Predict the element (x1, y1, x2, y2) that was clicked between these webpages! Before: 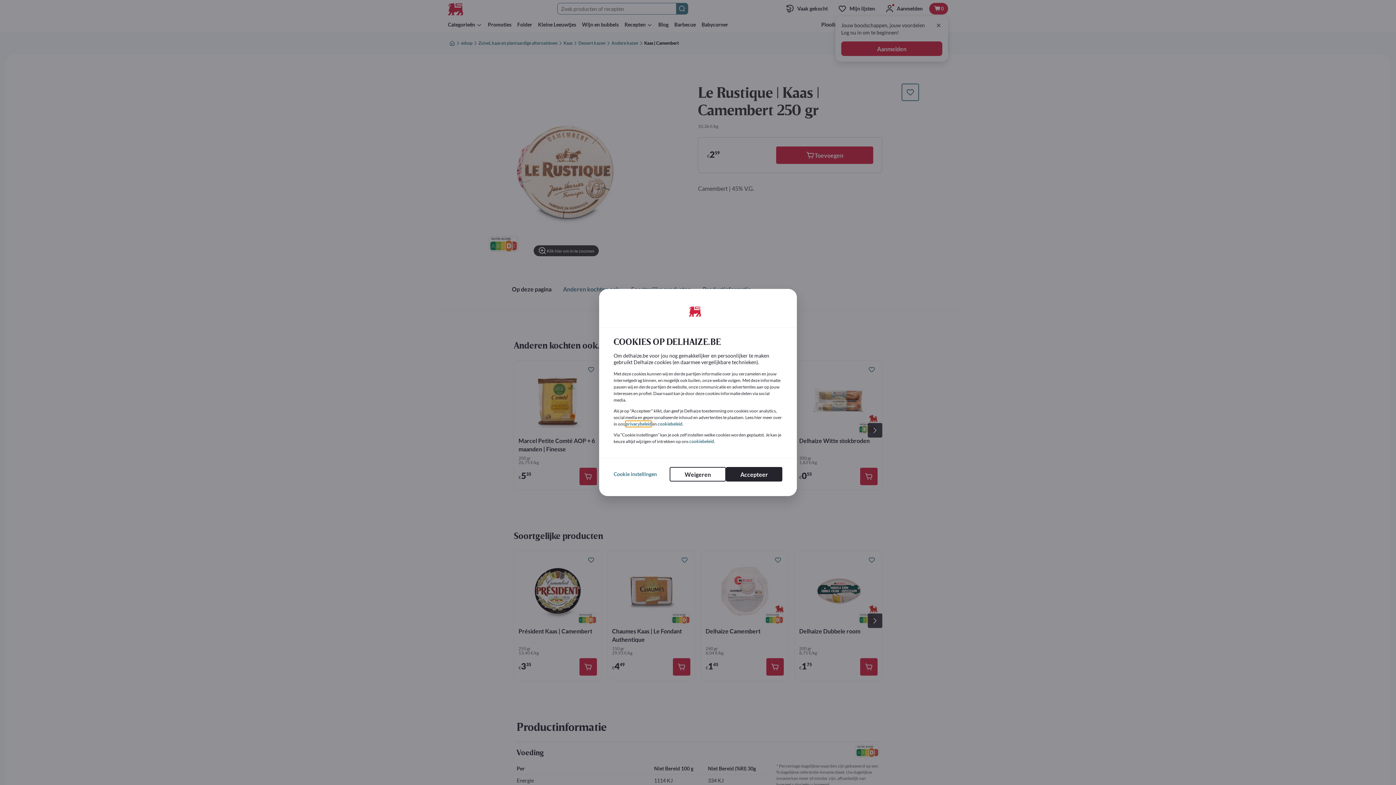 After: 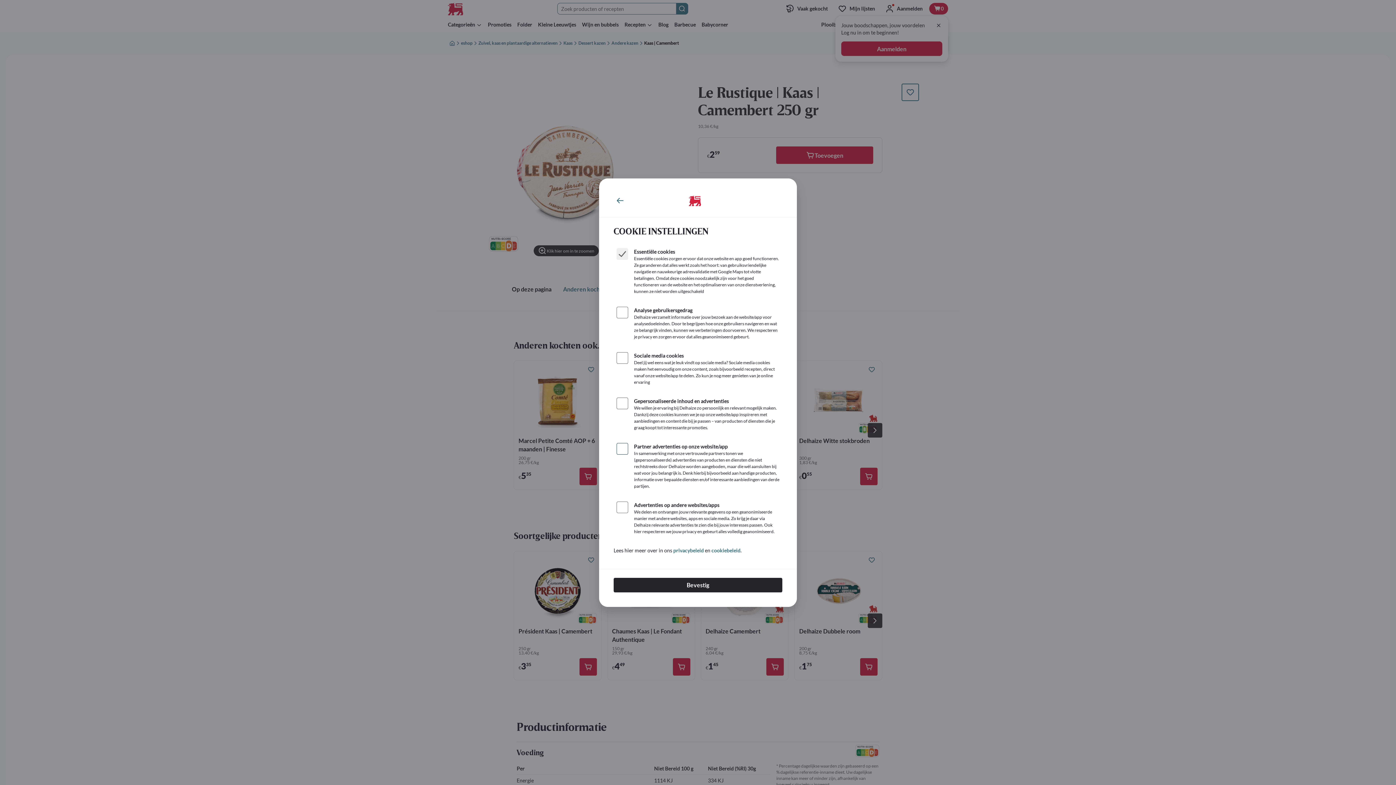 Action: label: Cookie instellingen bbox: (613, 470, 657, 478)